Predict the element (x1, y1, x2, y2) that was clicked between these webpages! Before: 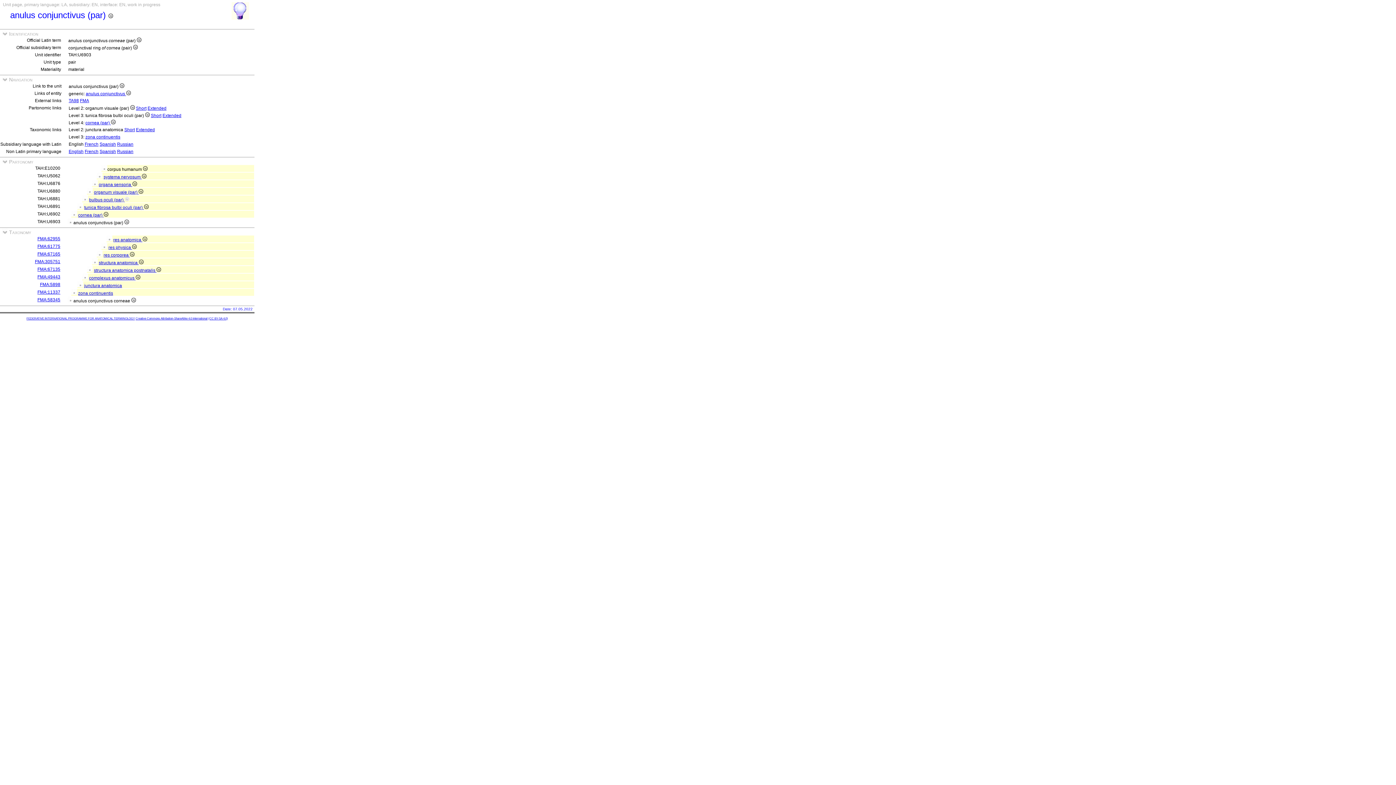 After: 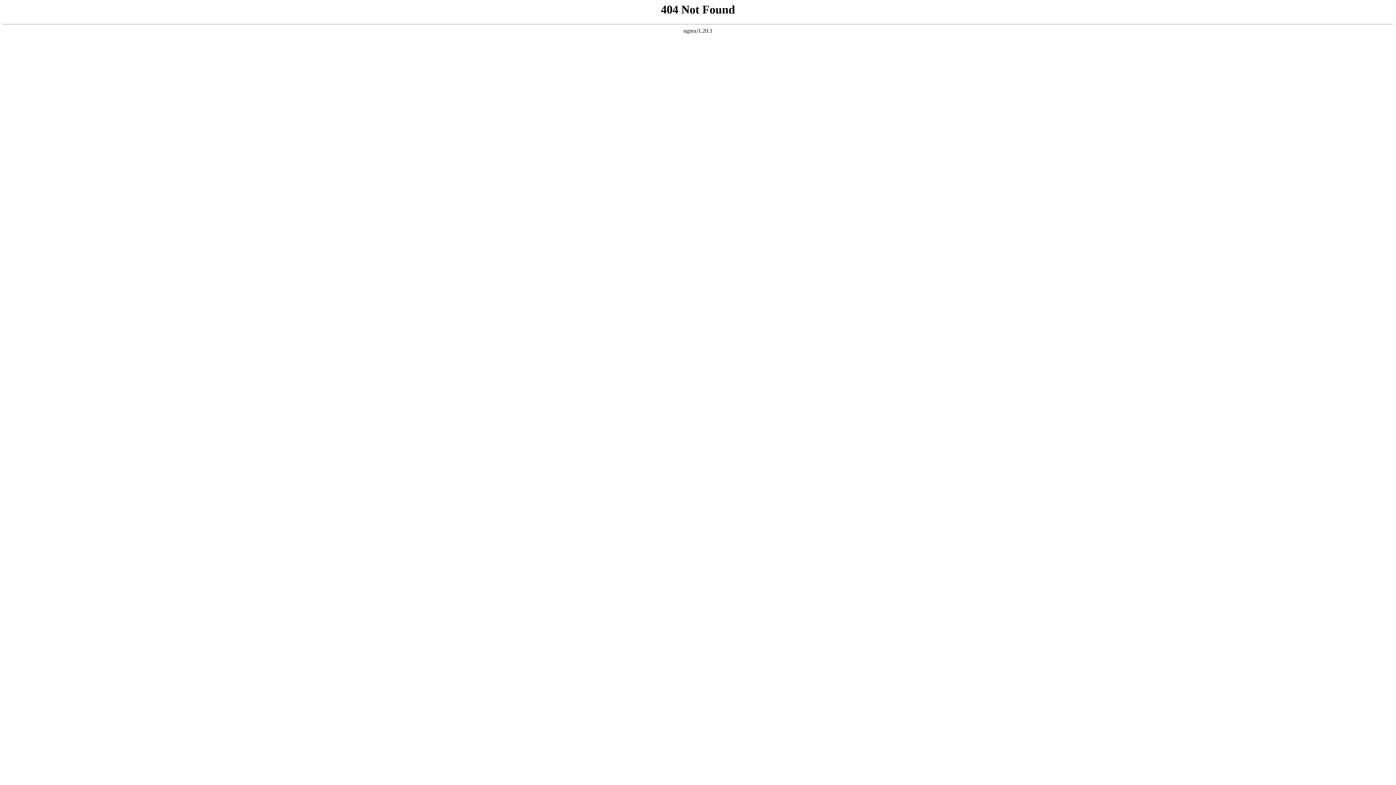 Action: label: res anatomica  bbox: (113, 237, 147, 242)